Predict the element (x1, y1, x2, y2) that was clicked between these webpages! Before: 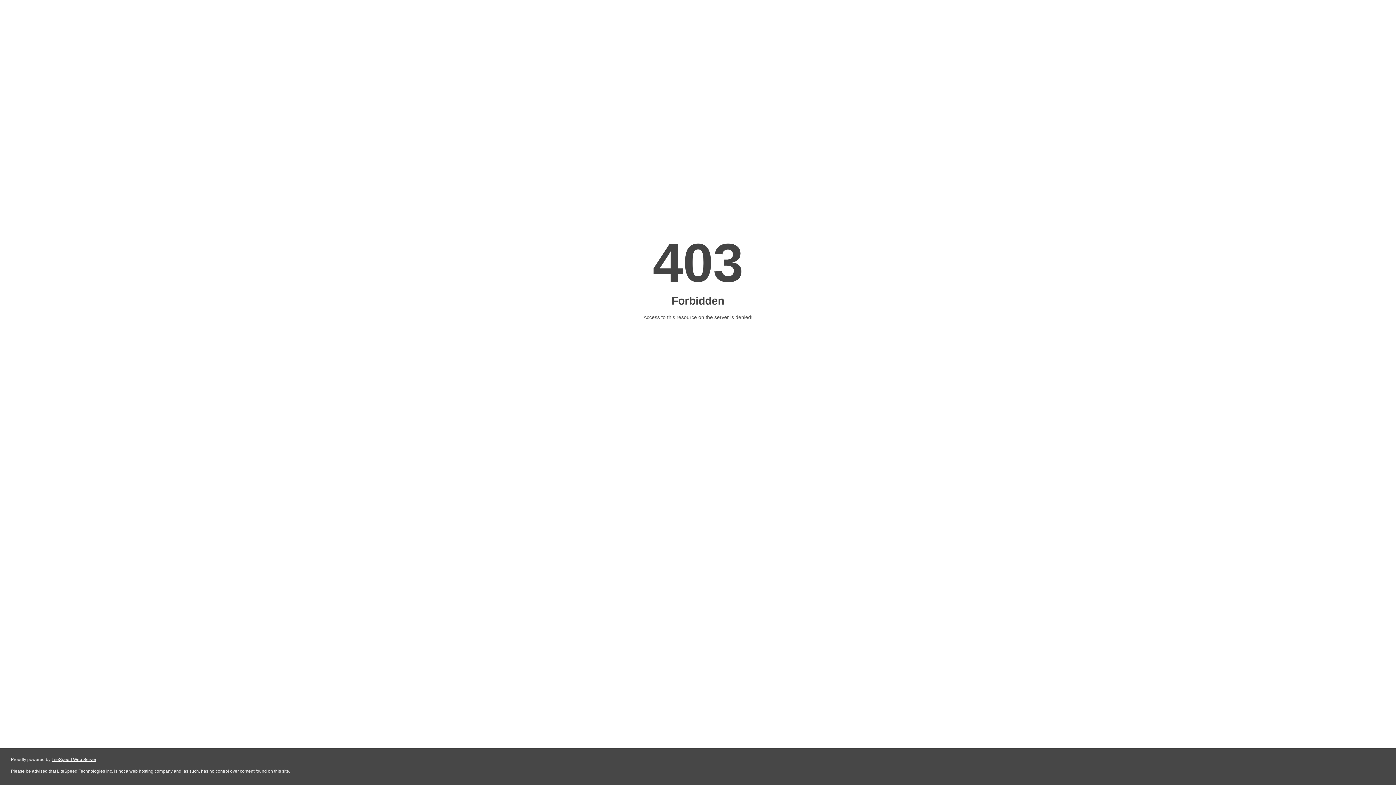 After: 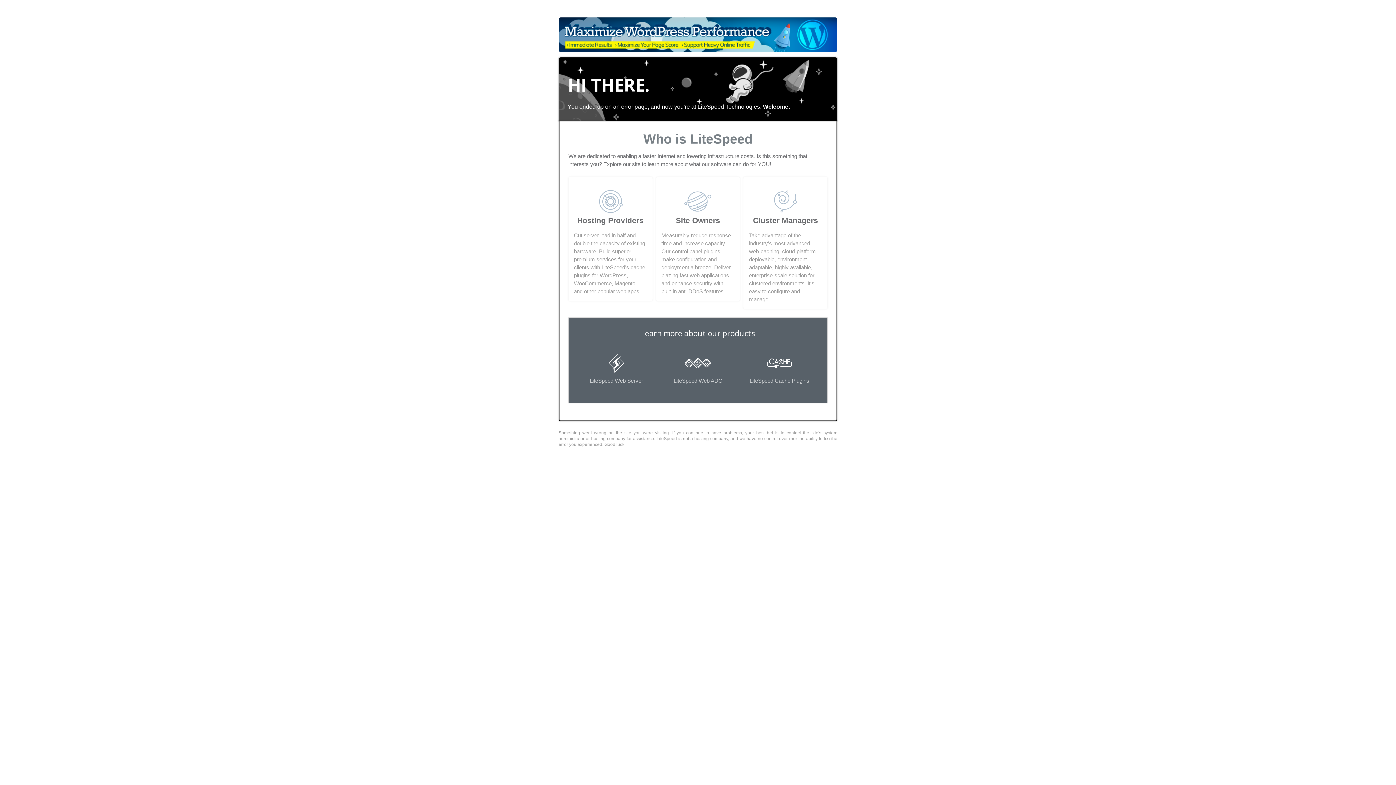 Action: bbox: (51, 757, 96, 762) label: LiteSpeed Web Server